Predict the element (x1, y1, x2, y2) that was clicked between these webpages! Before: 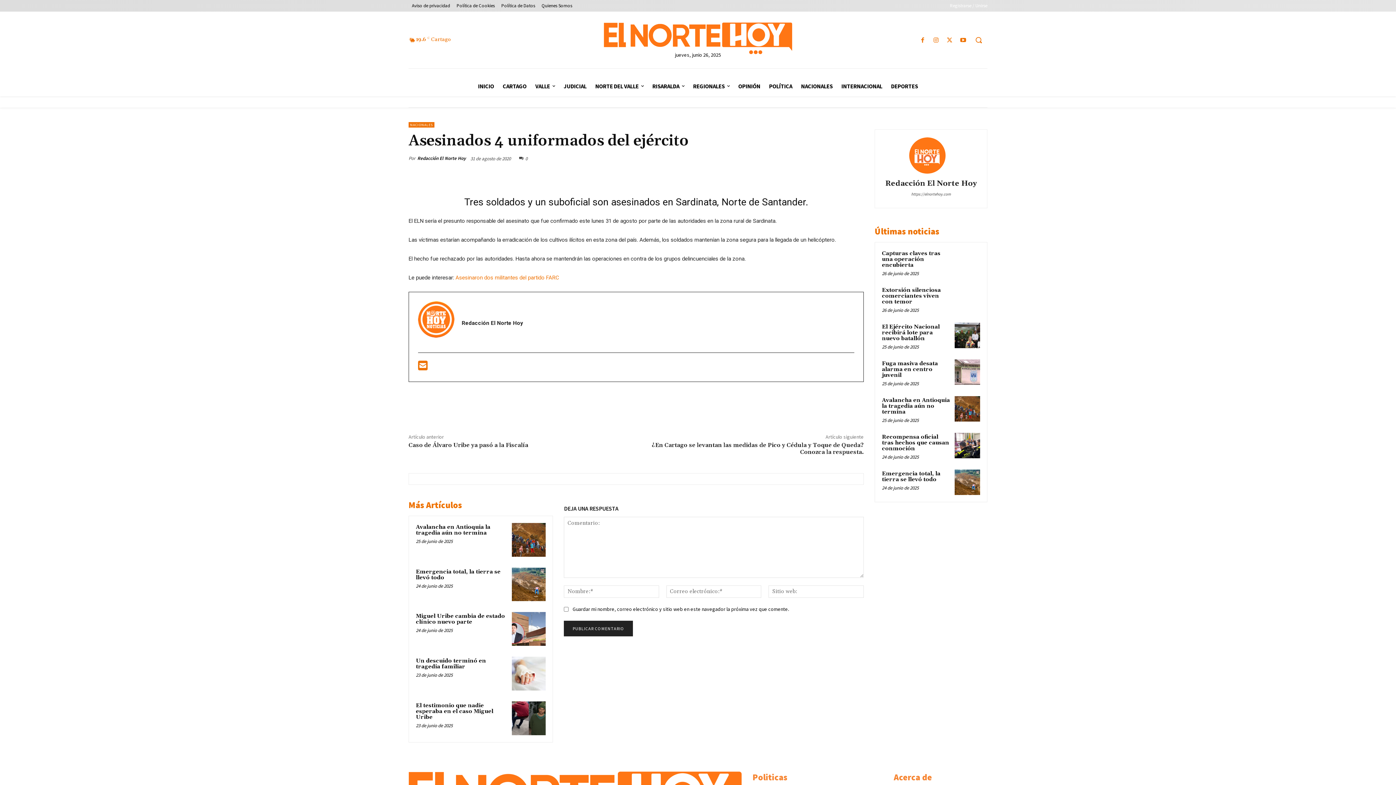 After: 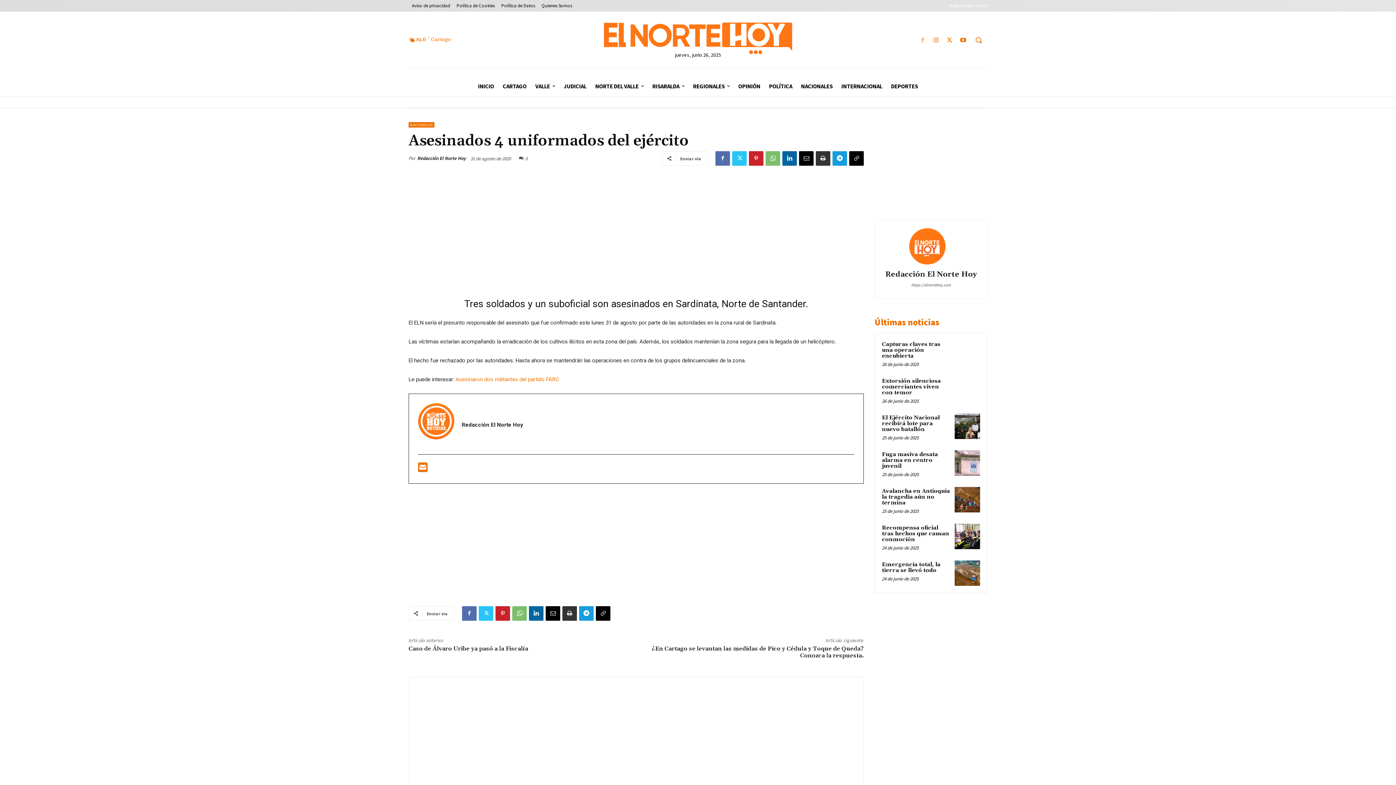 Action: bbox: (917, 35, 927, 45)